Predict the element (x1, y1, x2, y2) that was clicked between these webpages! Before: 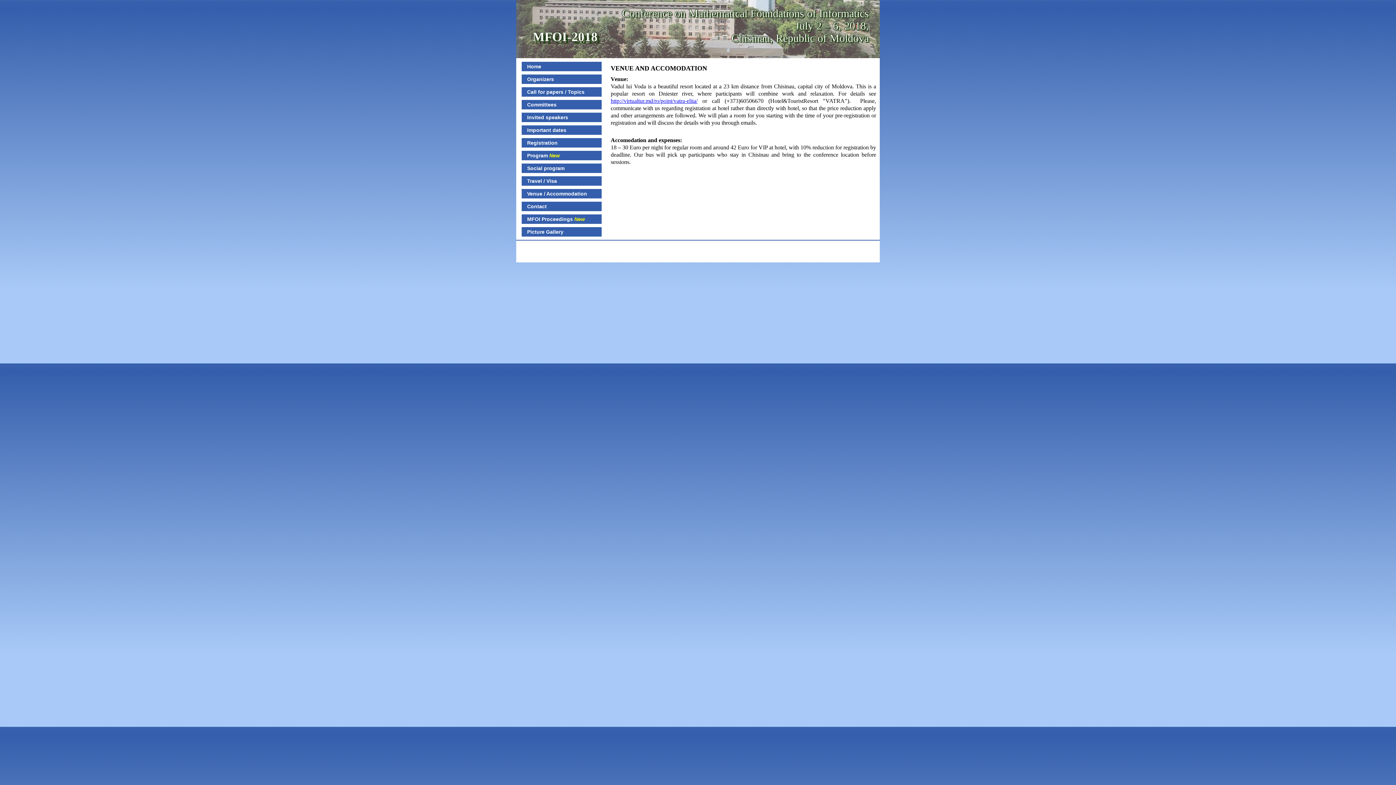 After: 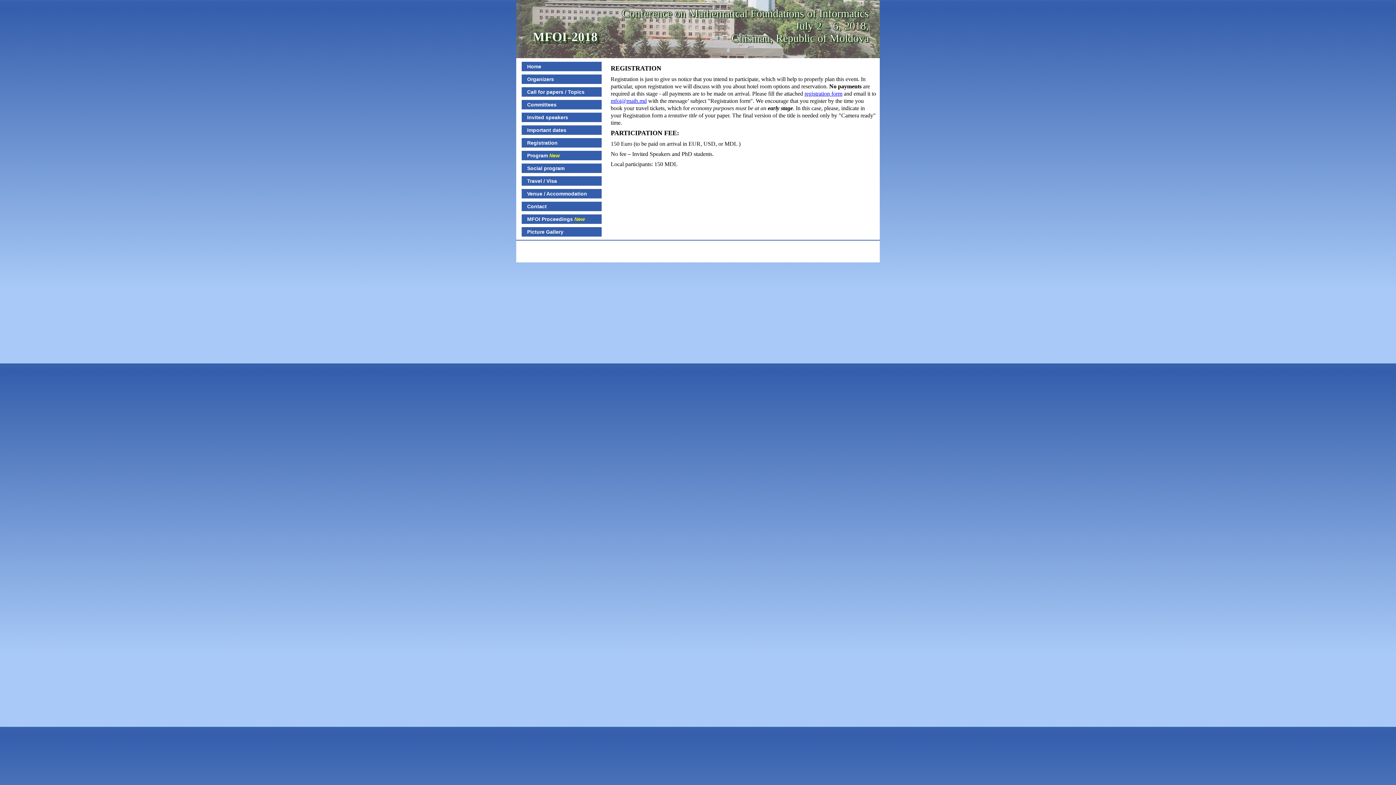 Action: bbox: (527, 140, 557, 145) label: Registration